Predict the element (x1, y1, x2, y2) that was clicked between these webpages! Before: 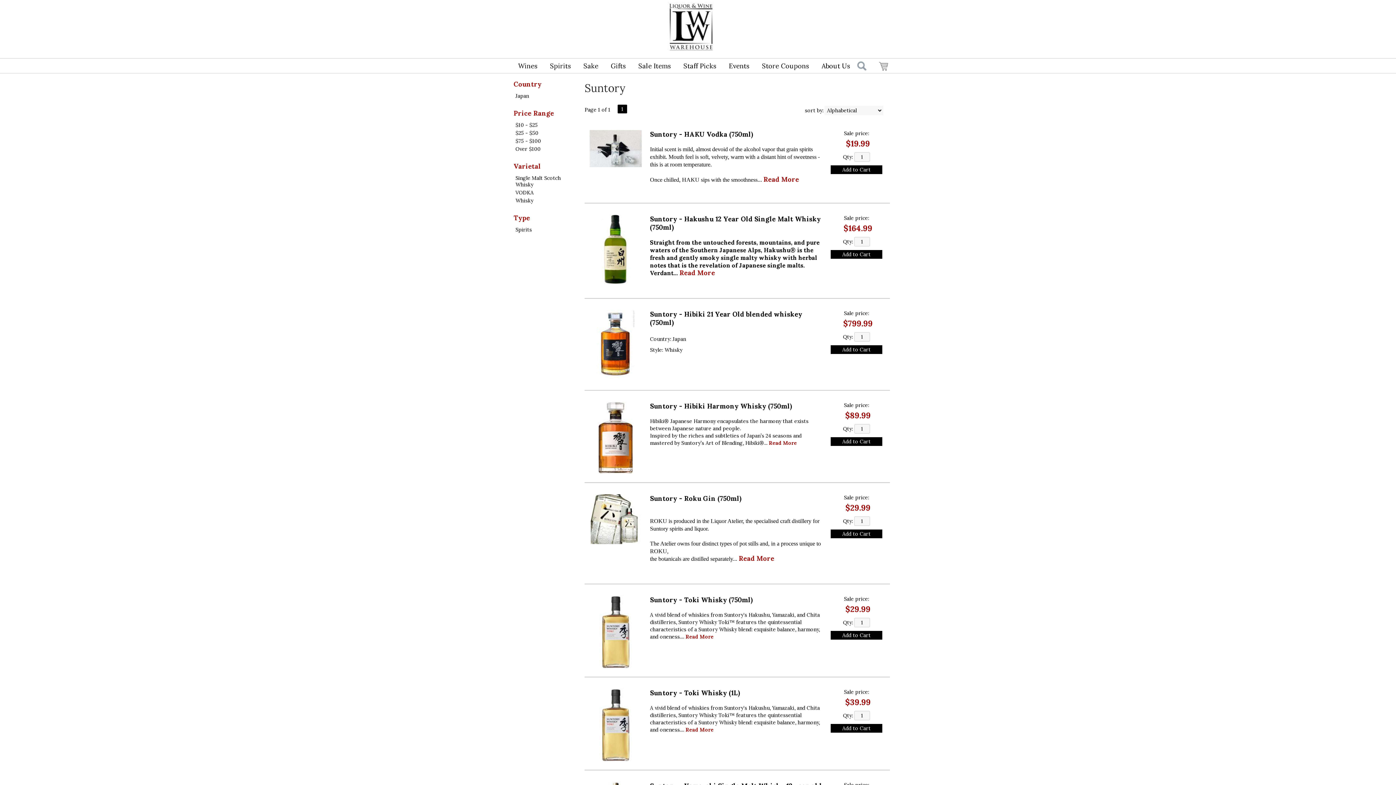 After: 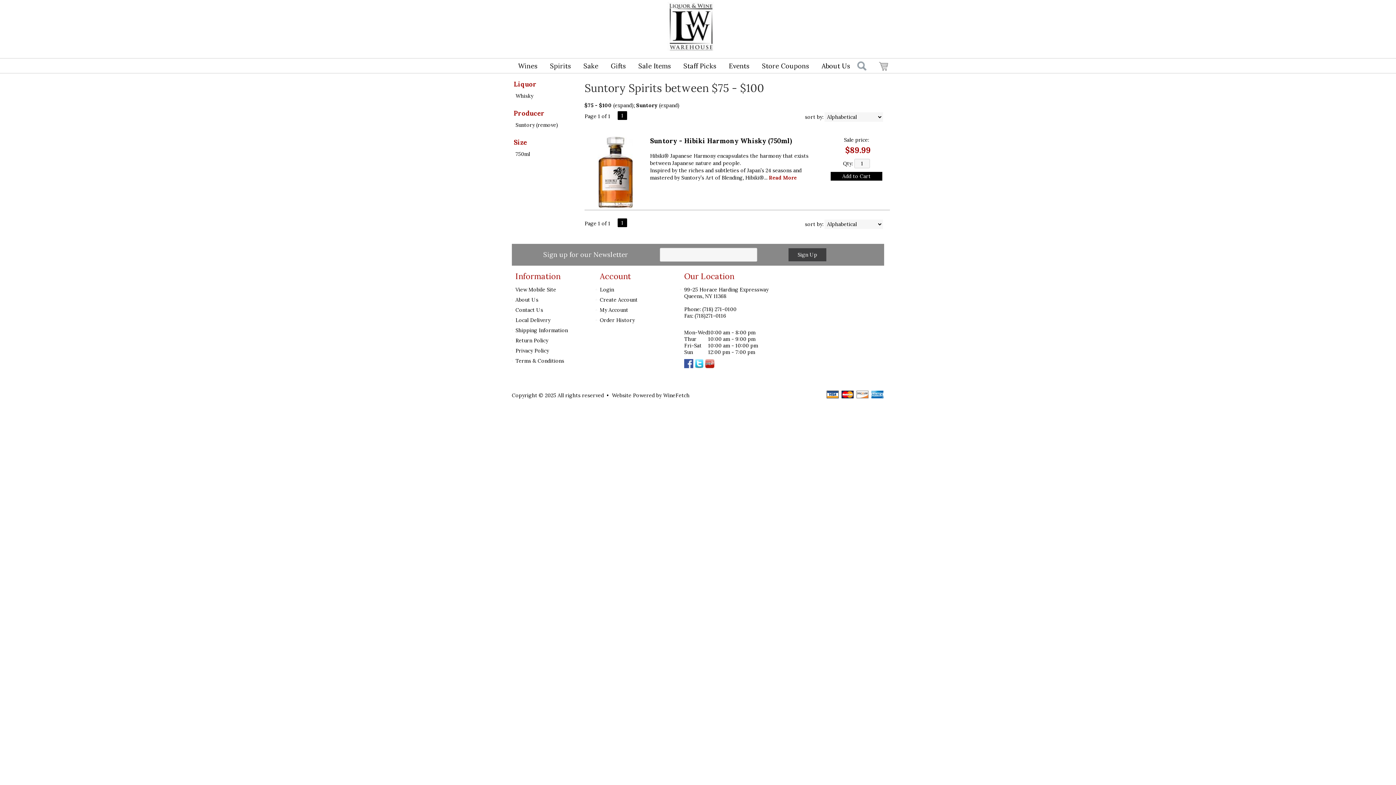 Action: bbox: (514, 137, 578, 144) label: $75 - $100